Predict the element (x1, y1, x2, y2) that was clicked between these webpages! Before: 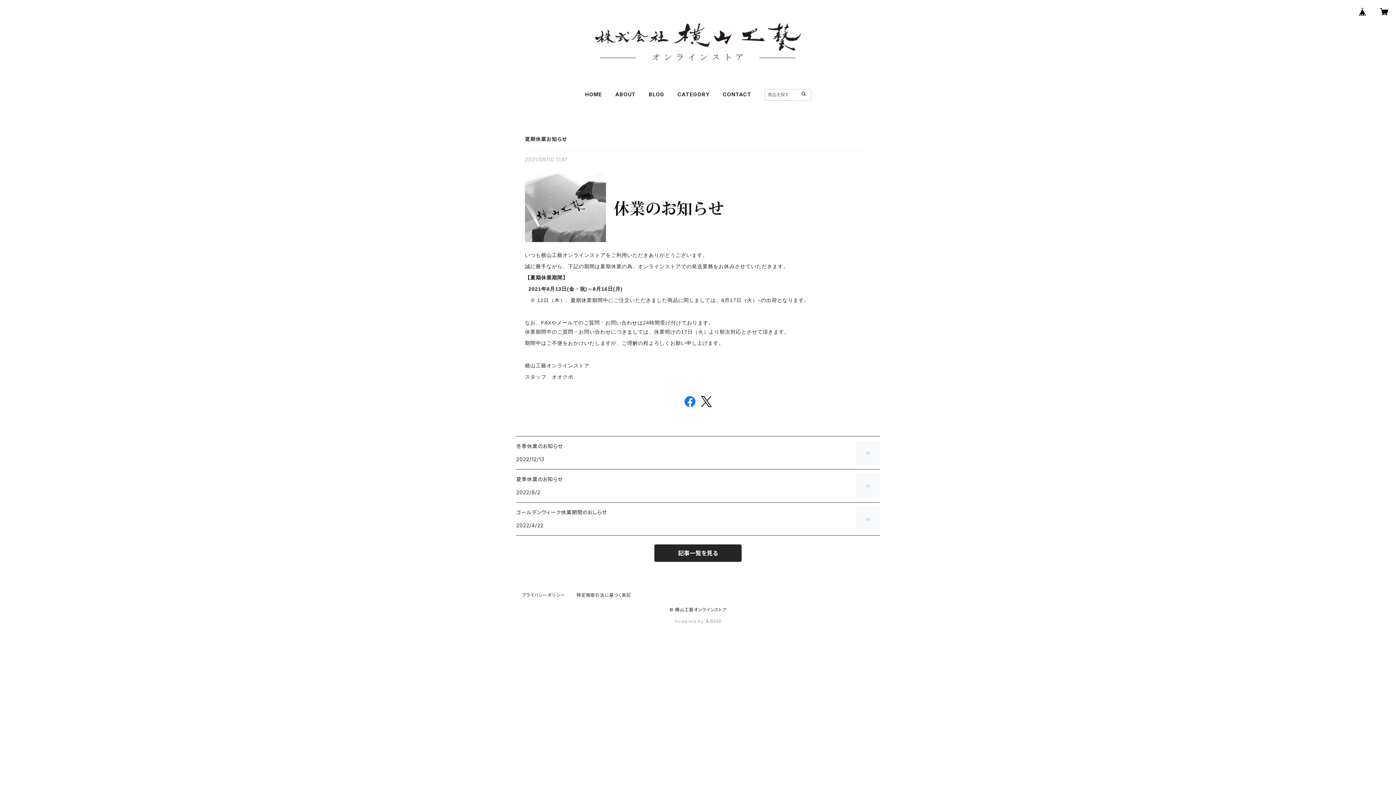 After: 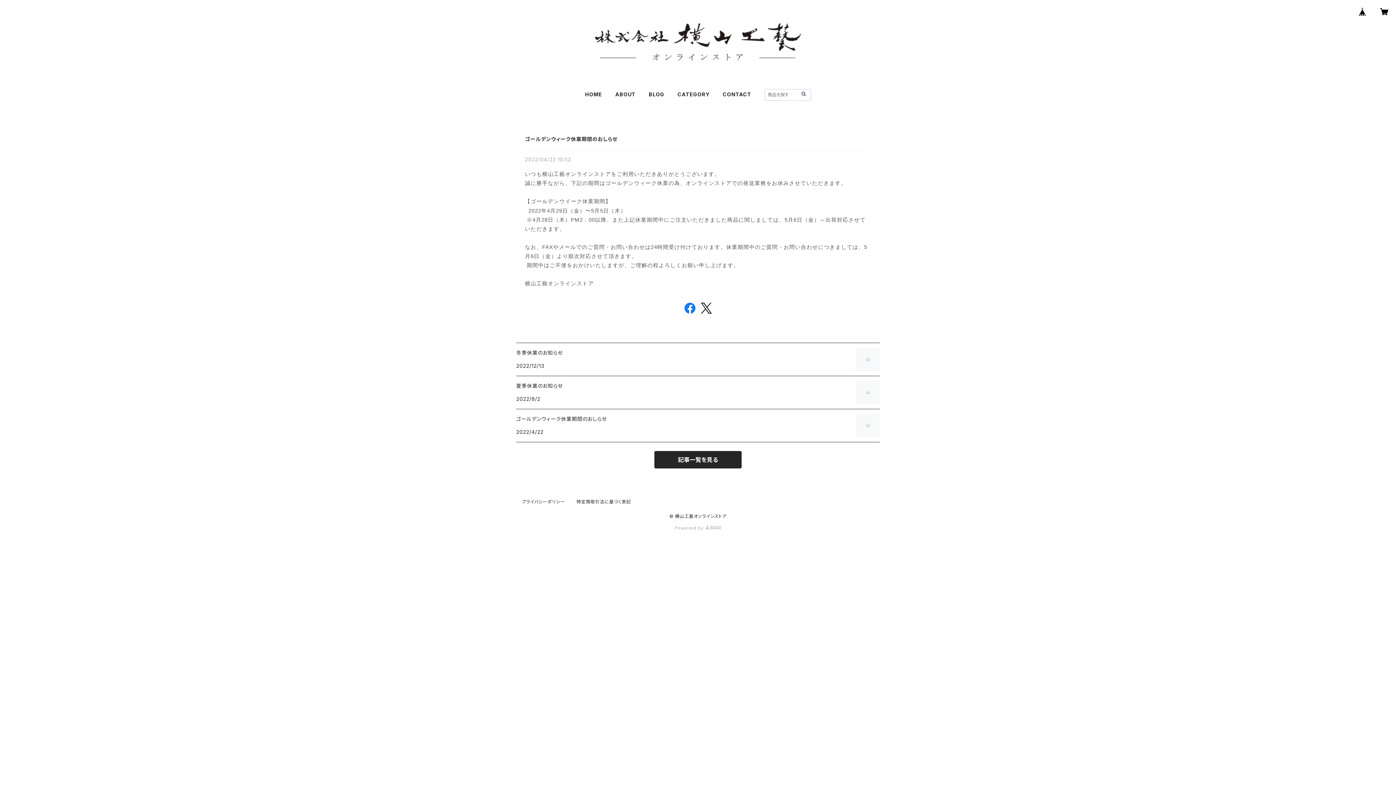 Action: label: ゴールデンウィーク休業期間のおしらせ

2022/4/22 bbox: (516, 502, 880, 535)